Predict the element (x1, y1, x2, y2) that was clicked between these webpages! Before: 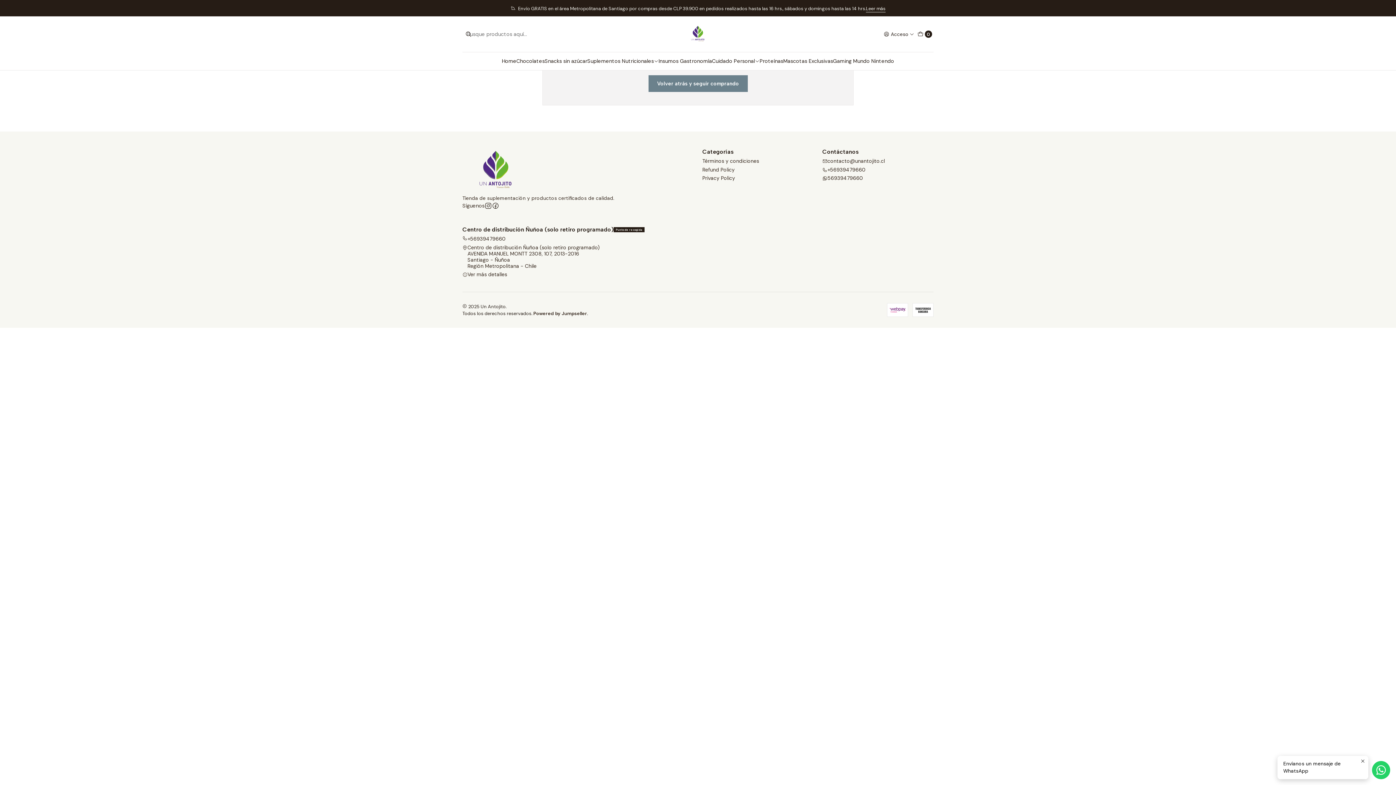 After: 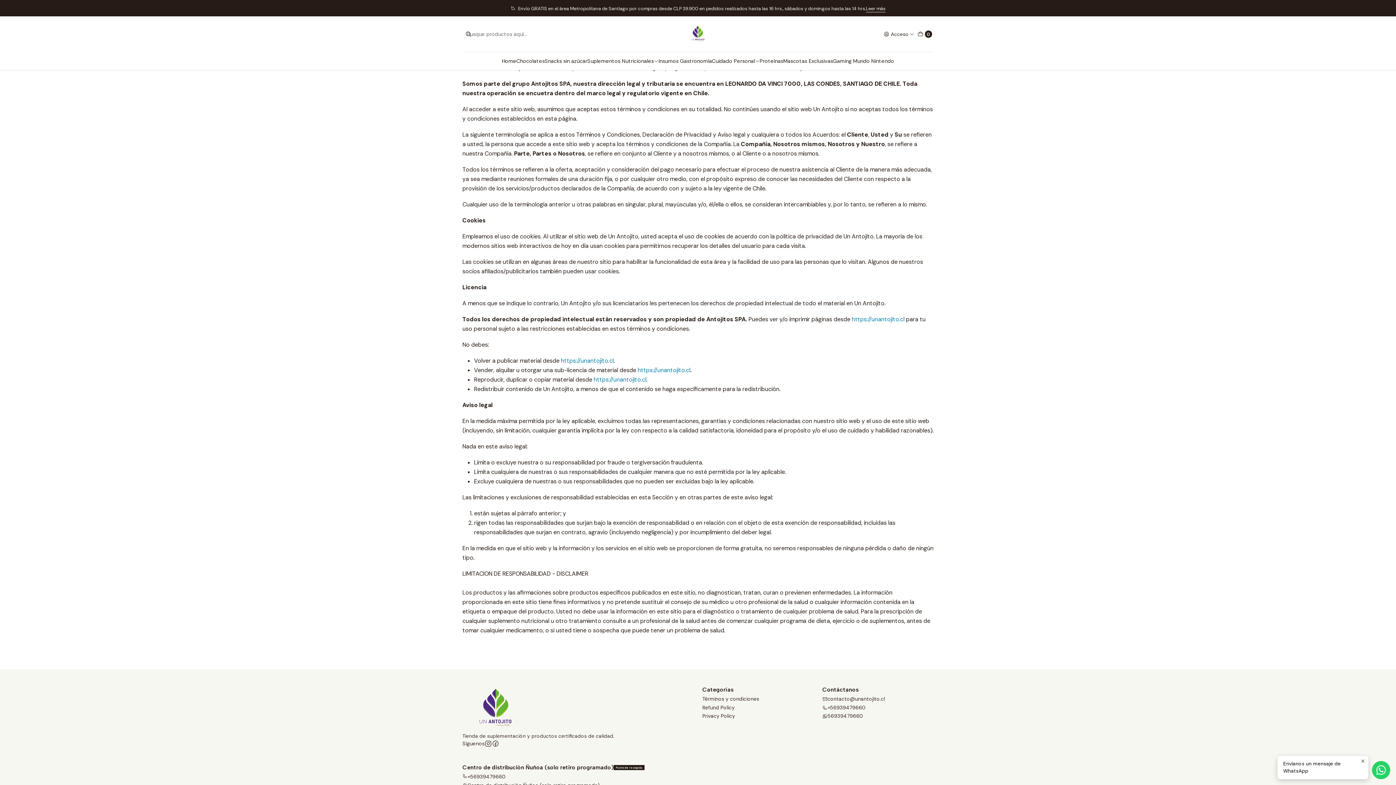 Action: label: Términos y condiciones bbox: (702, 157, 759, 165)